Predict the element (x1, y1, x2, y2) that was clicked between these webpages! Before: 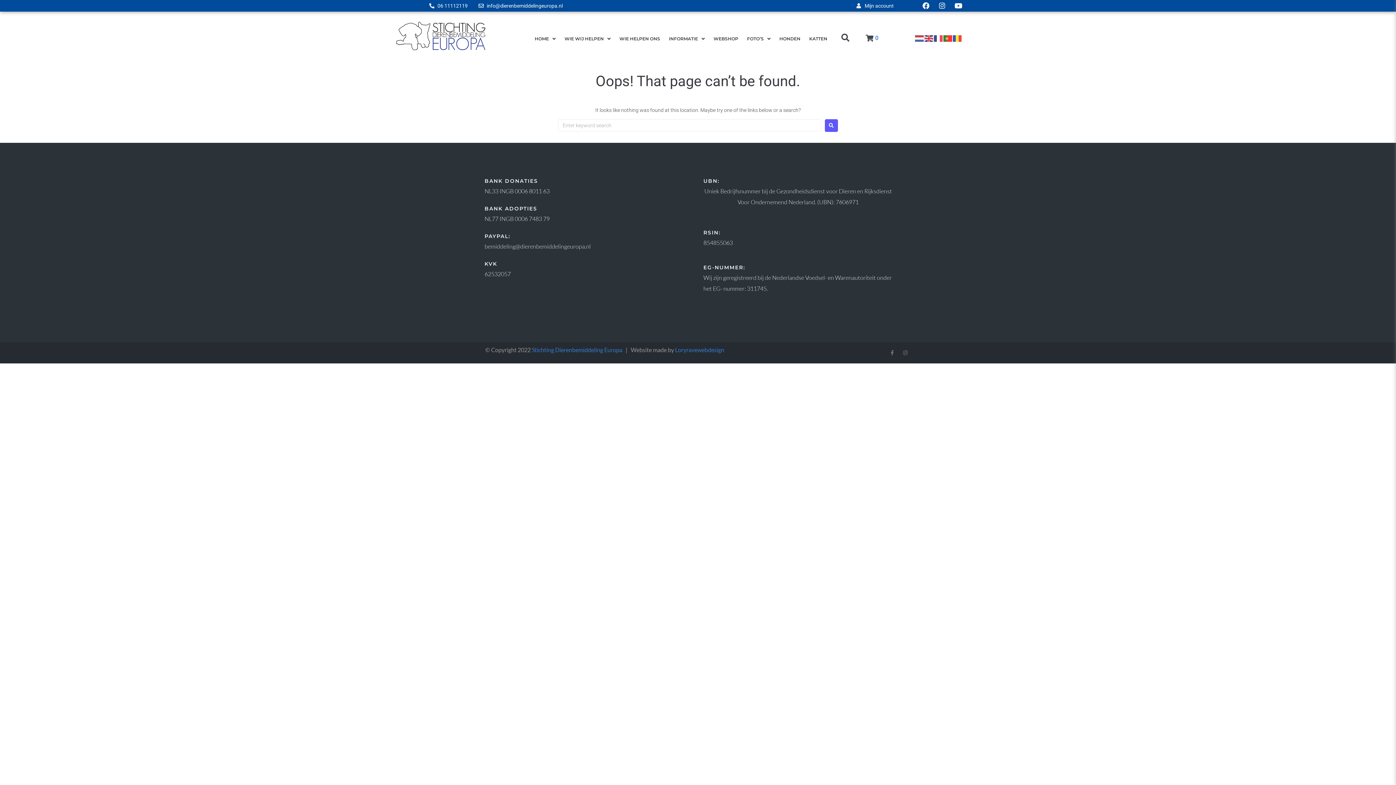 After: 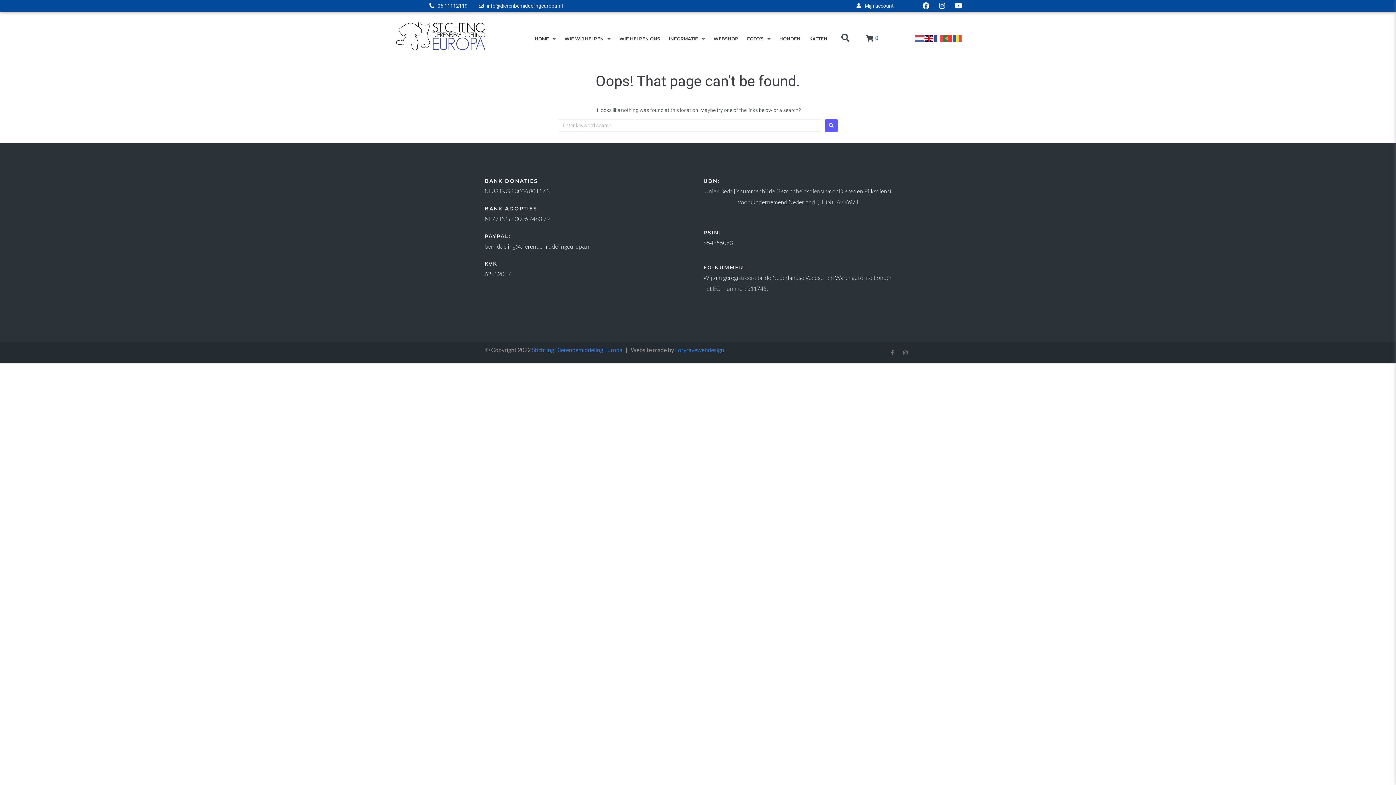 Action: bbox: (924, 35, 934, 41)